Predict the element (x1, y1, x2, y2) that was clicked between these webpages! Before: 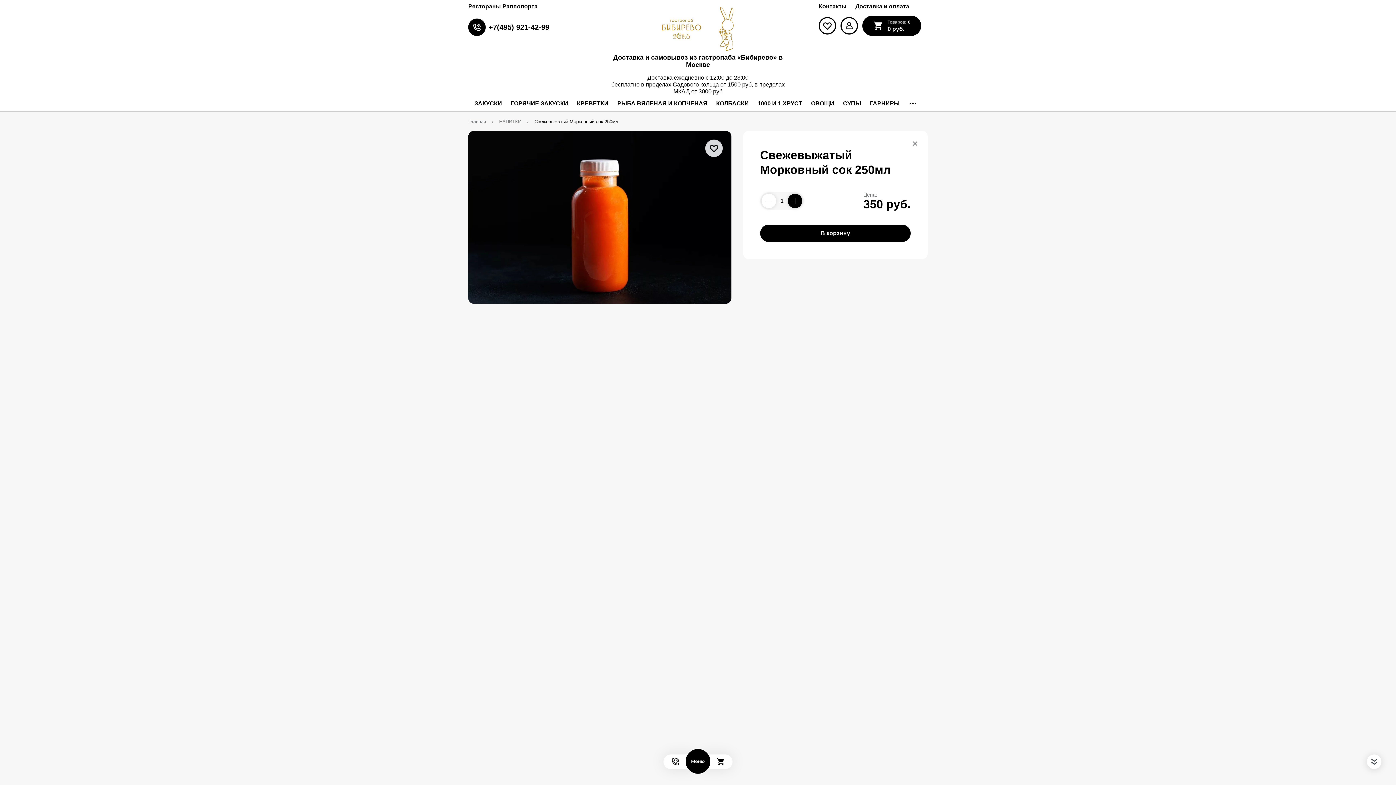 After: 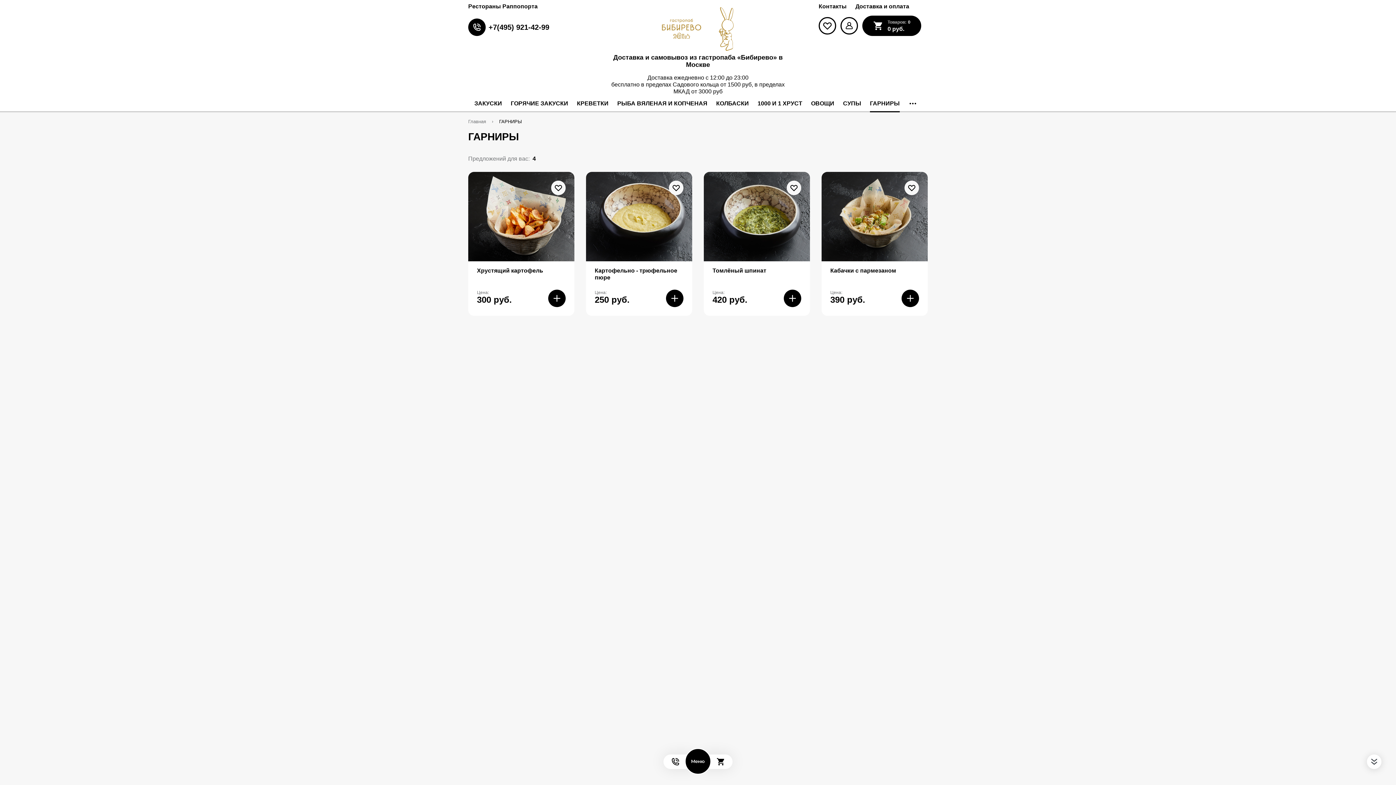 Action: label: ГАРНИРЫ bbox: (870, 94, 900, 112)